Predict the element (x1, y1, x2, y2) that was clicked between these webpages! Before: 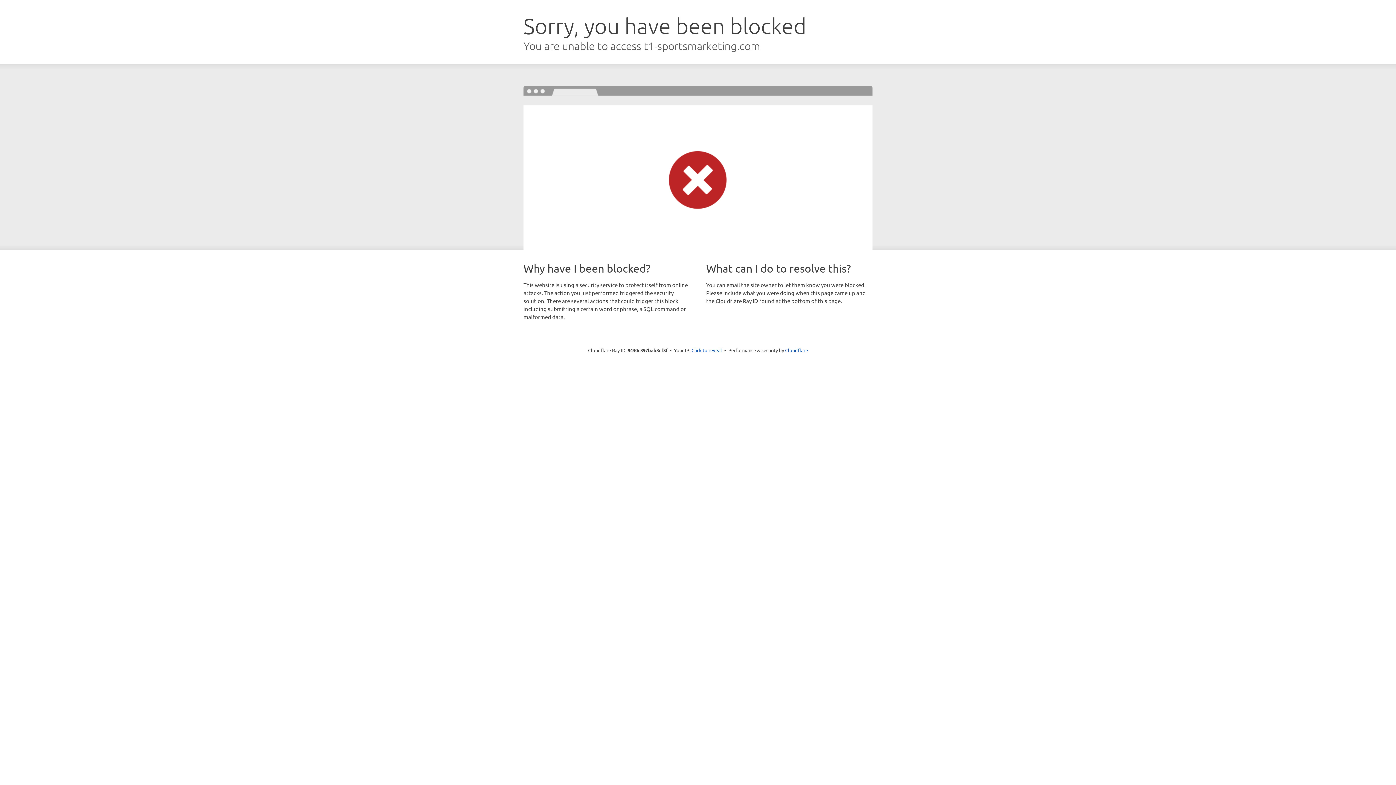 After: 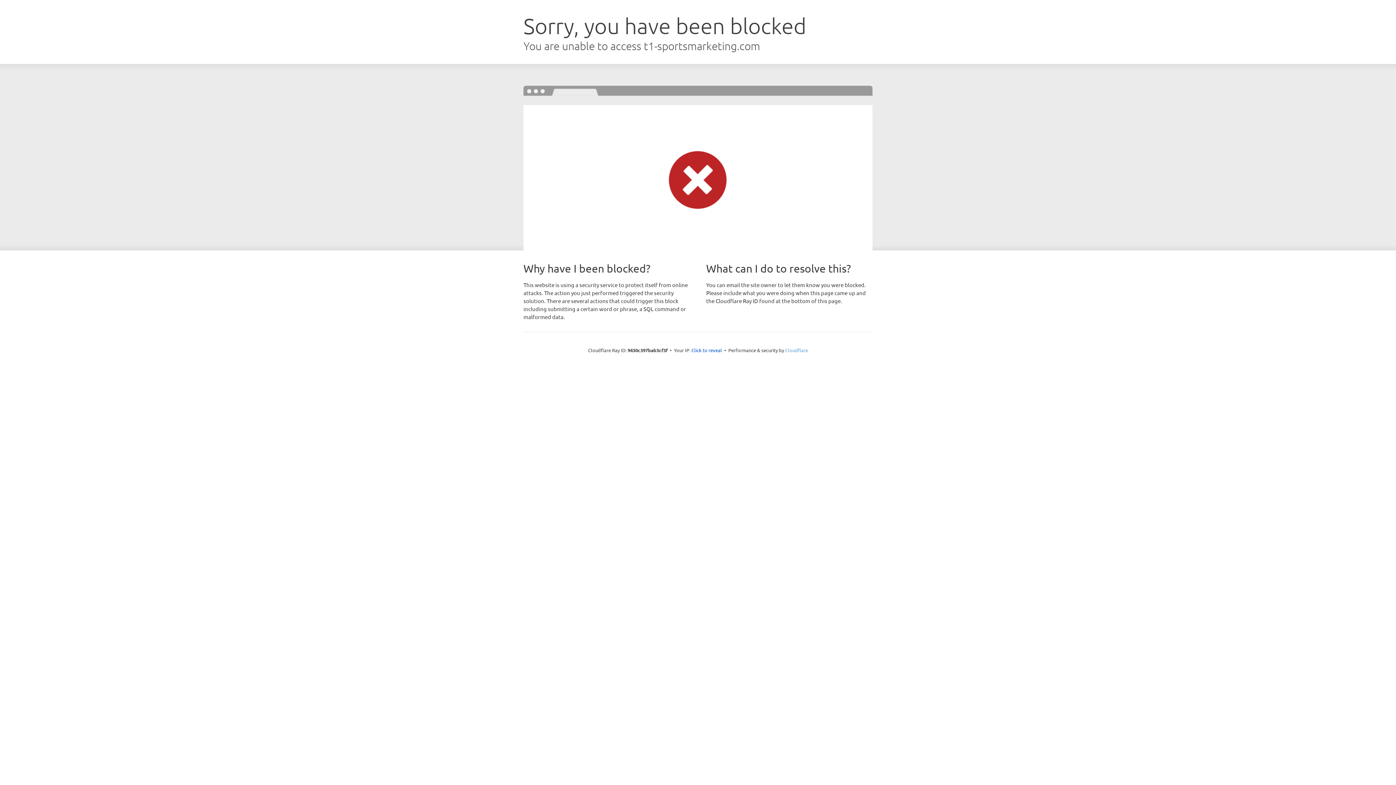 Action: bbox: (785, 347, 808, 353) label: Cloudflare